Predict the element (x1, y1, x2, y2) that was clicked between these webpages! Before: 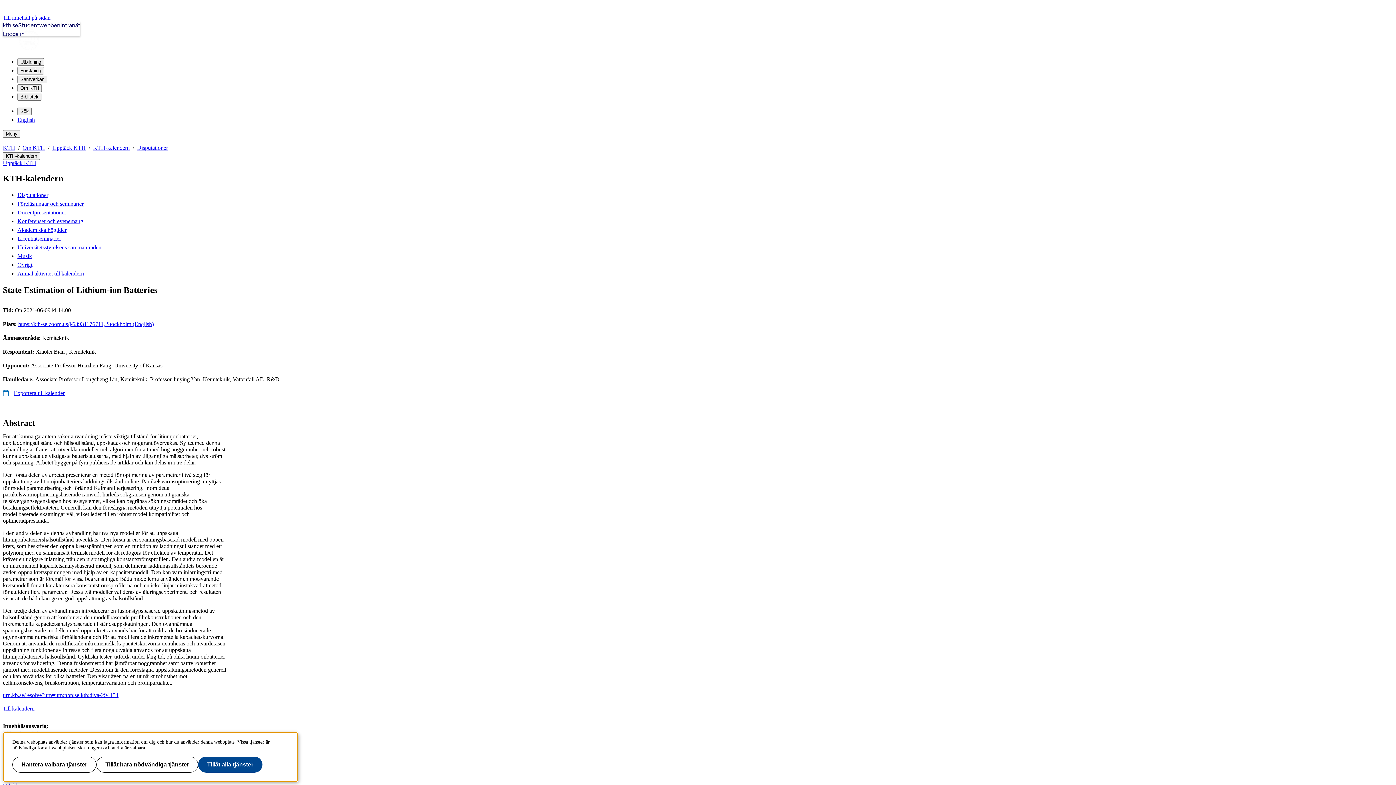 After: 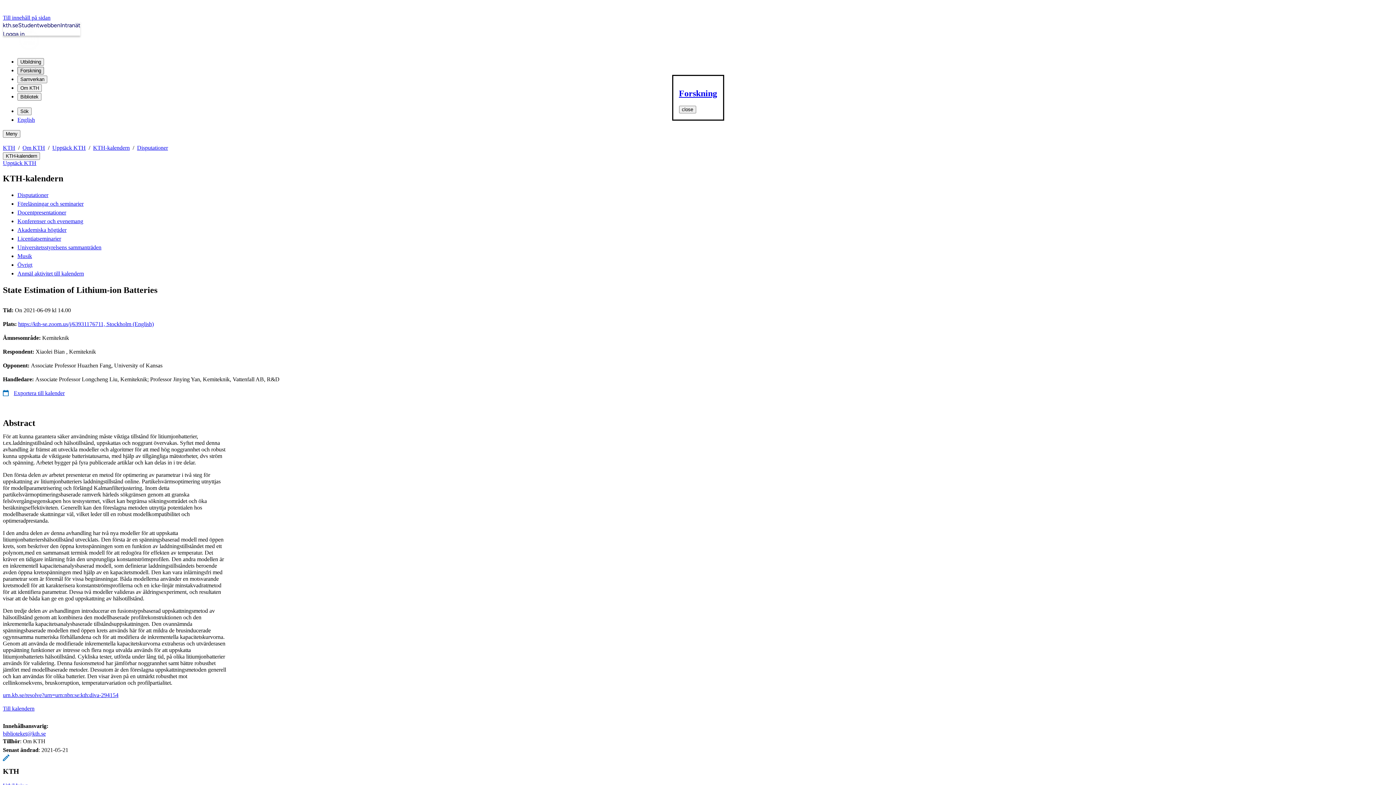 Action: label: Forskning bbox: (17, 66, 44, 74)